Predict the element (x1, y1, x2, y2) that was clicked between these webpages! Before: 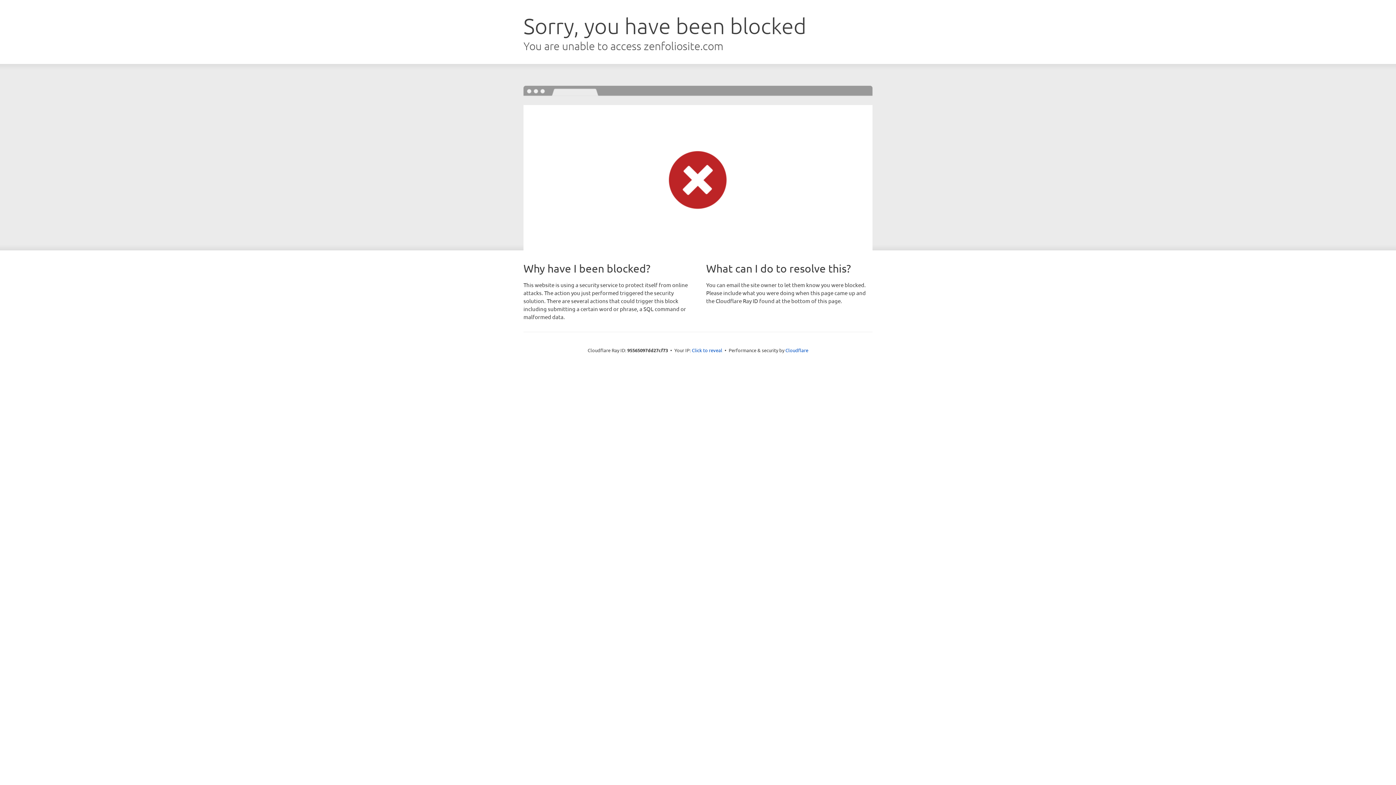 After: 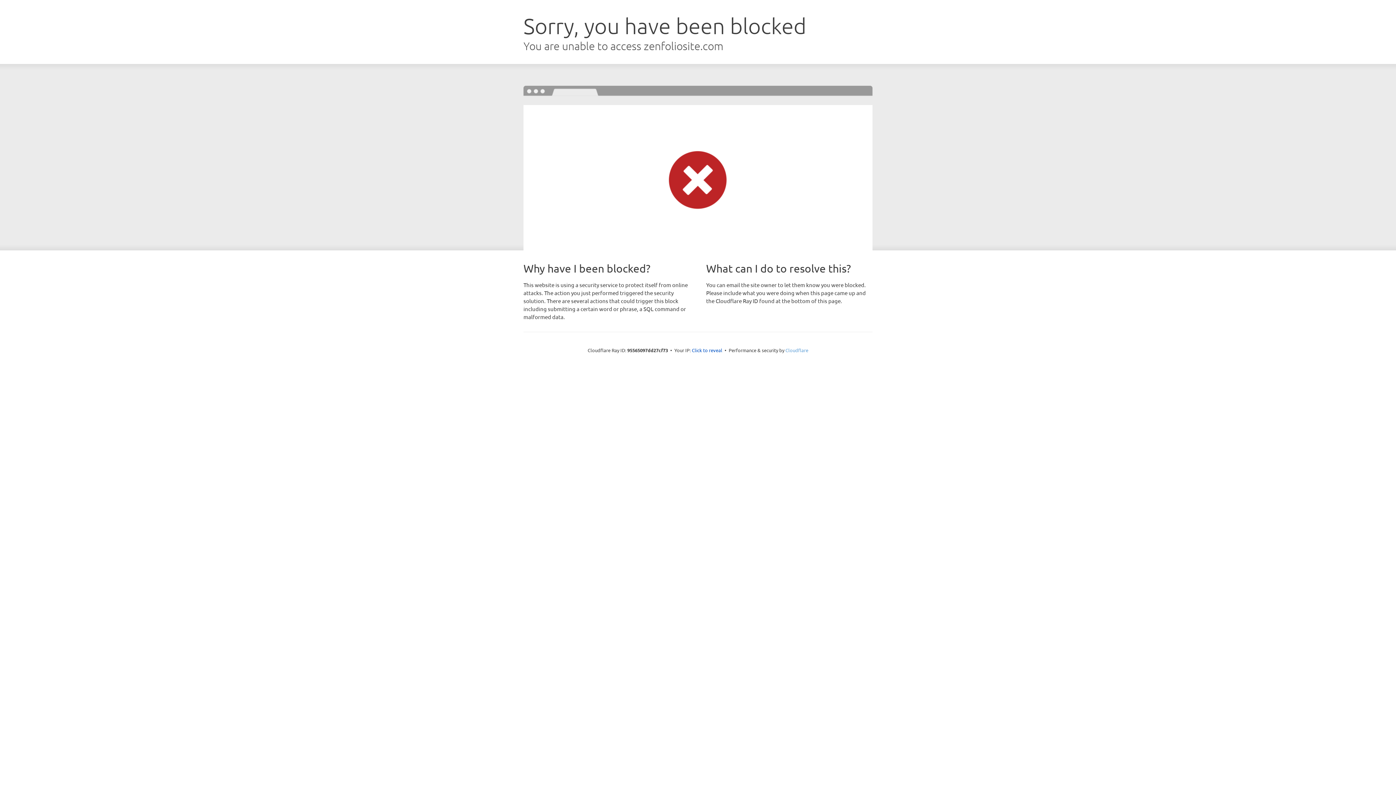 Action: label: Cloudflare bbox: (785, 347, 808, 353)